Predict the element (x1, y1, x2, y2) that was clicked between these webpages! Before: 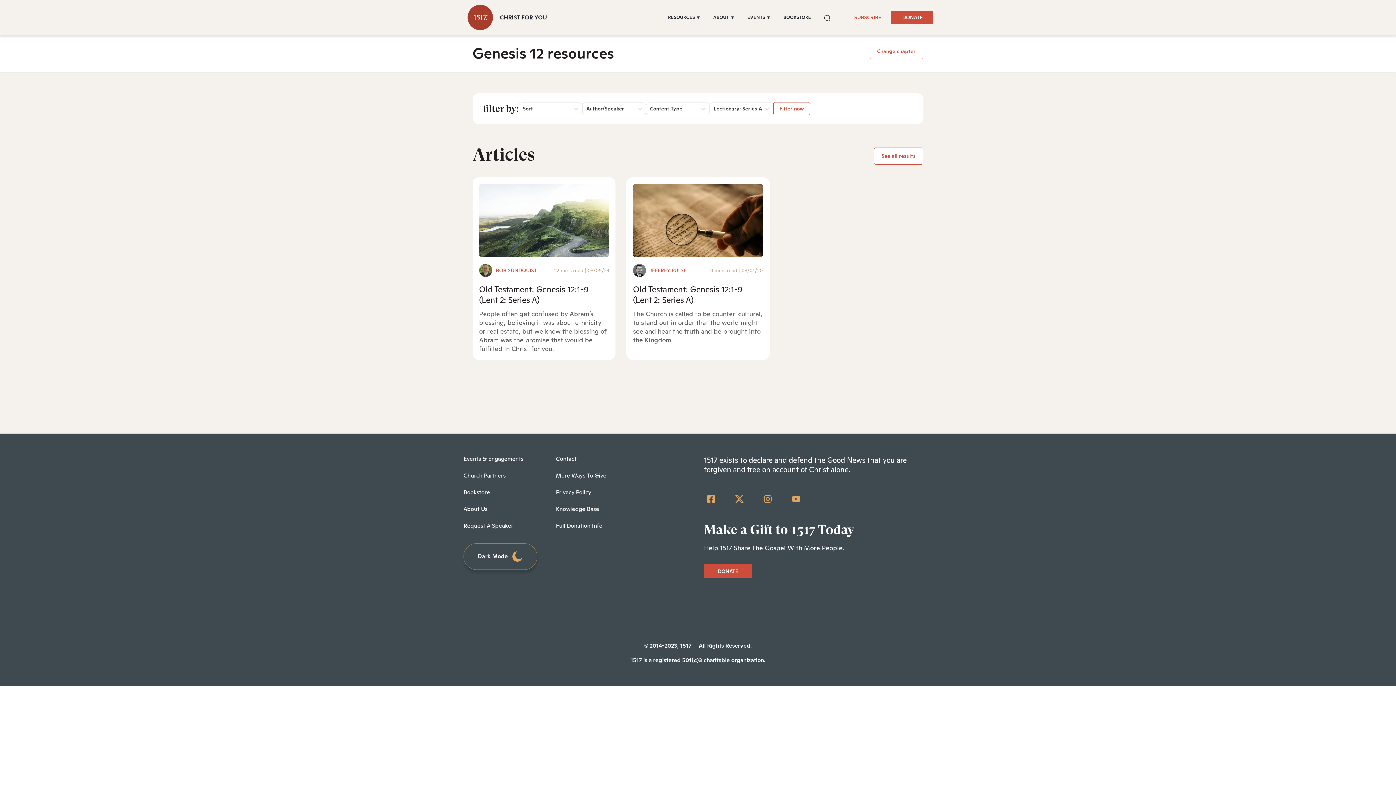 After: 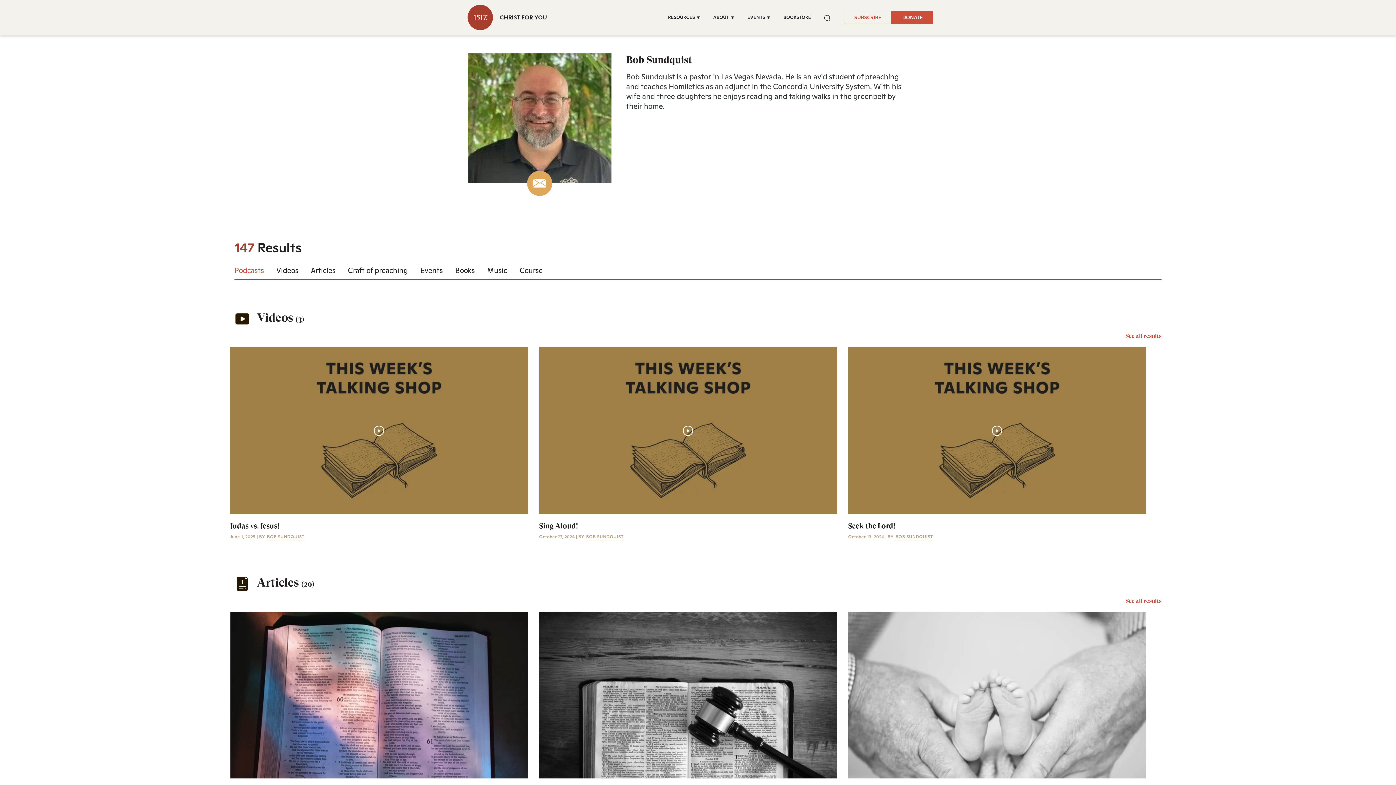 Action: bbox: (496, 267, 537, 273) label: BOB SUNDQUIST